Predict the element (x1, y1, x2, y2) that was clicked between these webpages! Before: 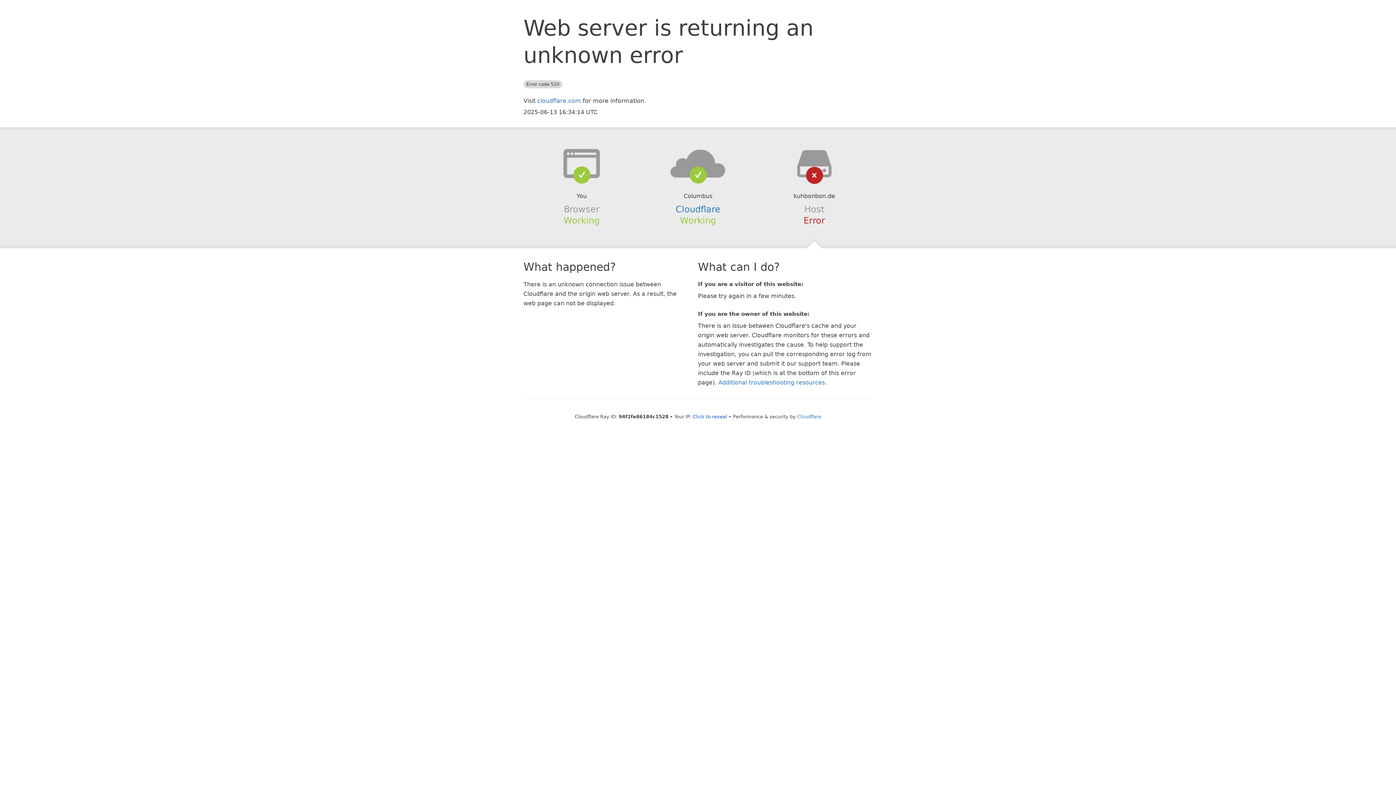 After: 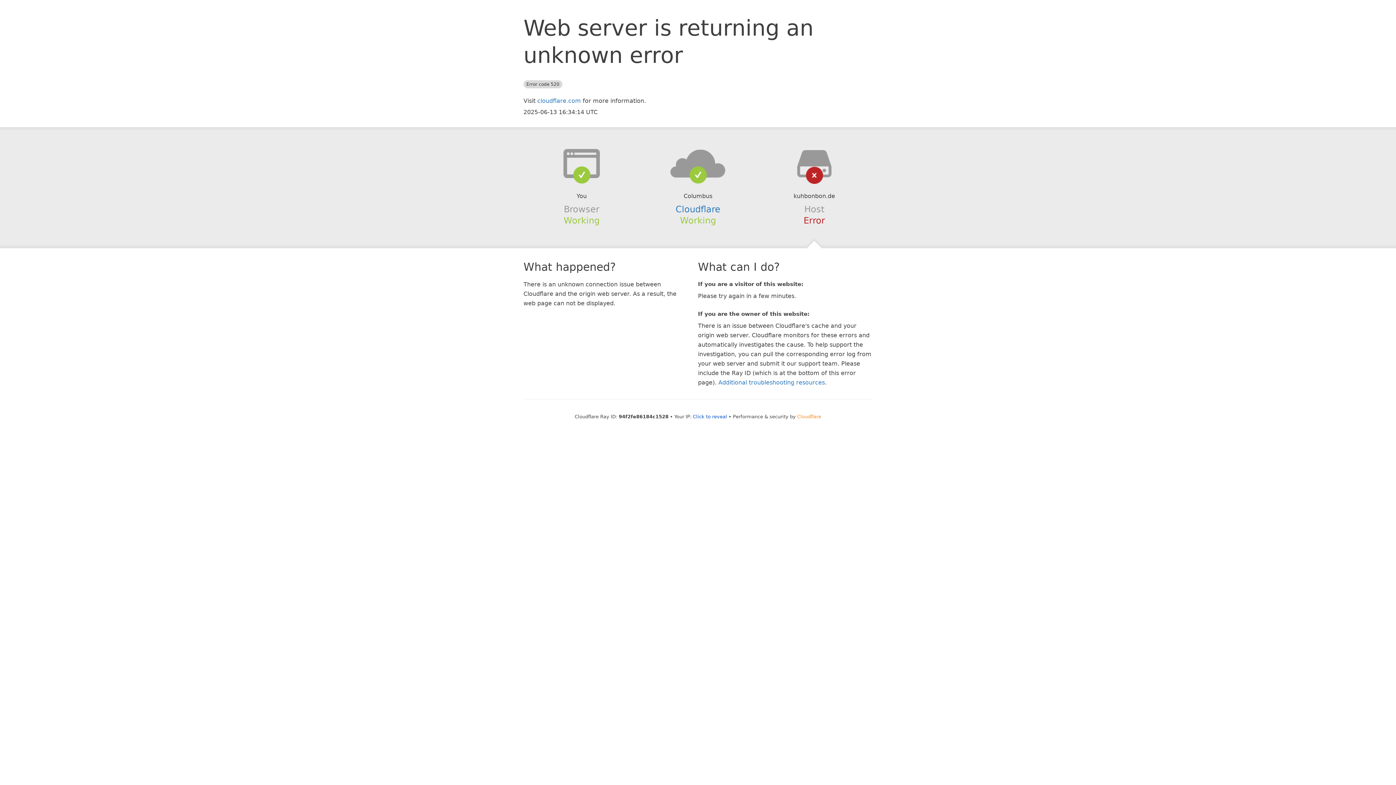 Action: label: Cloudflare bbox: (797, 414, 821, 419)